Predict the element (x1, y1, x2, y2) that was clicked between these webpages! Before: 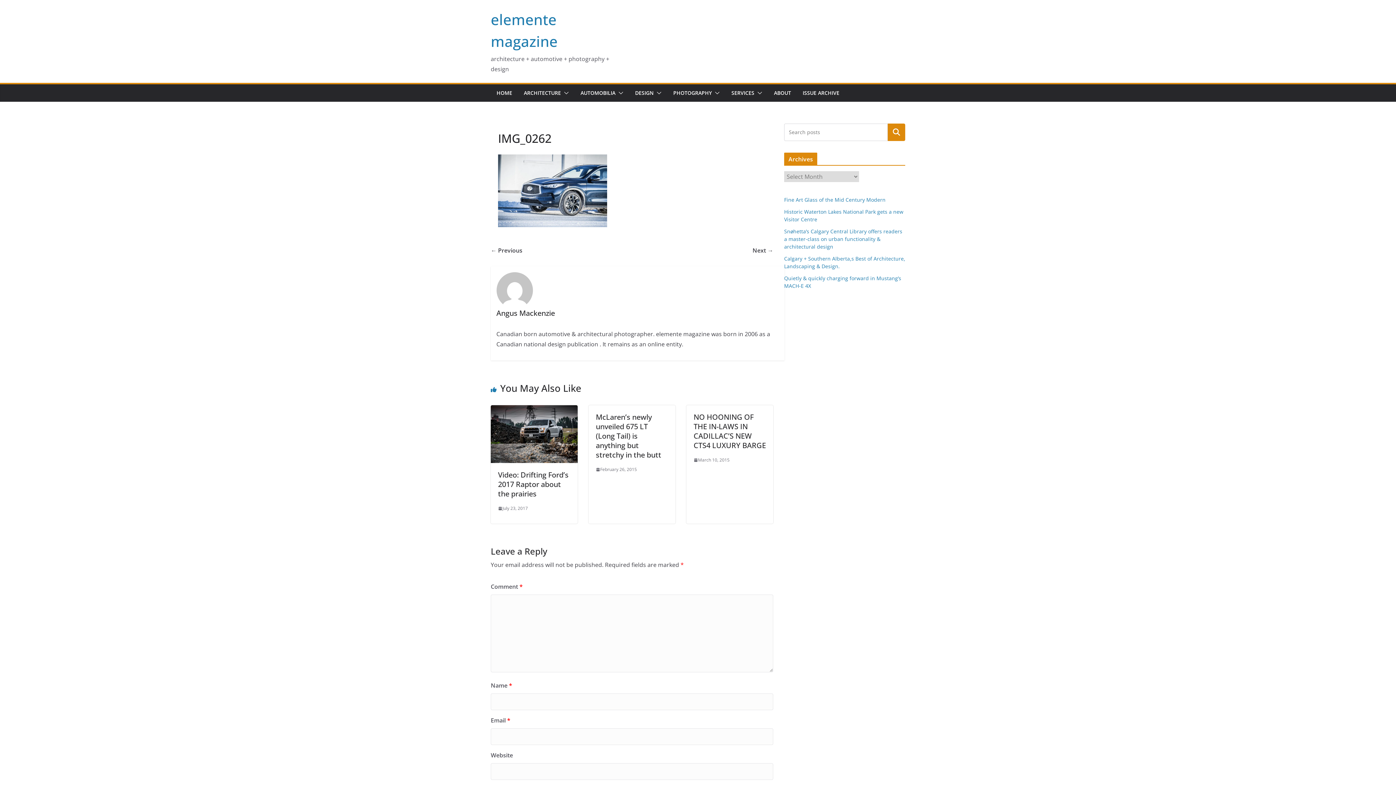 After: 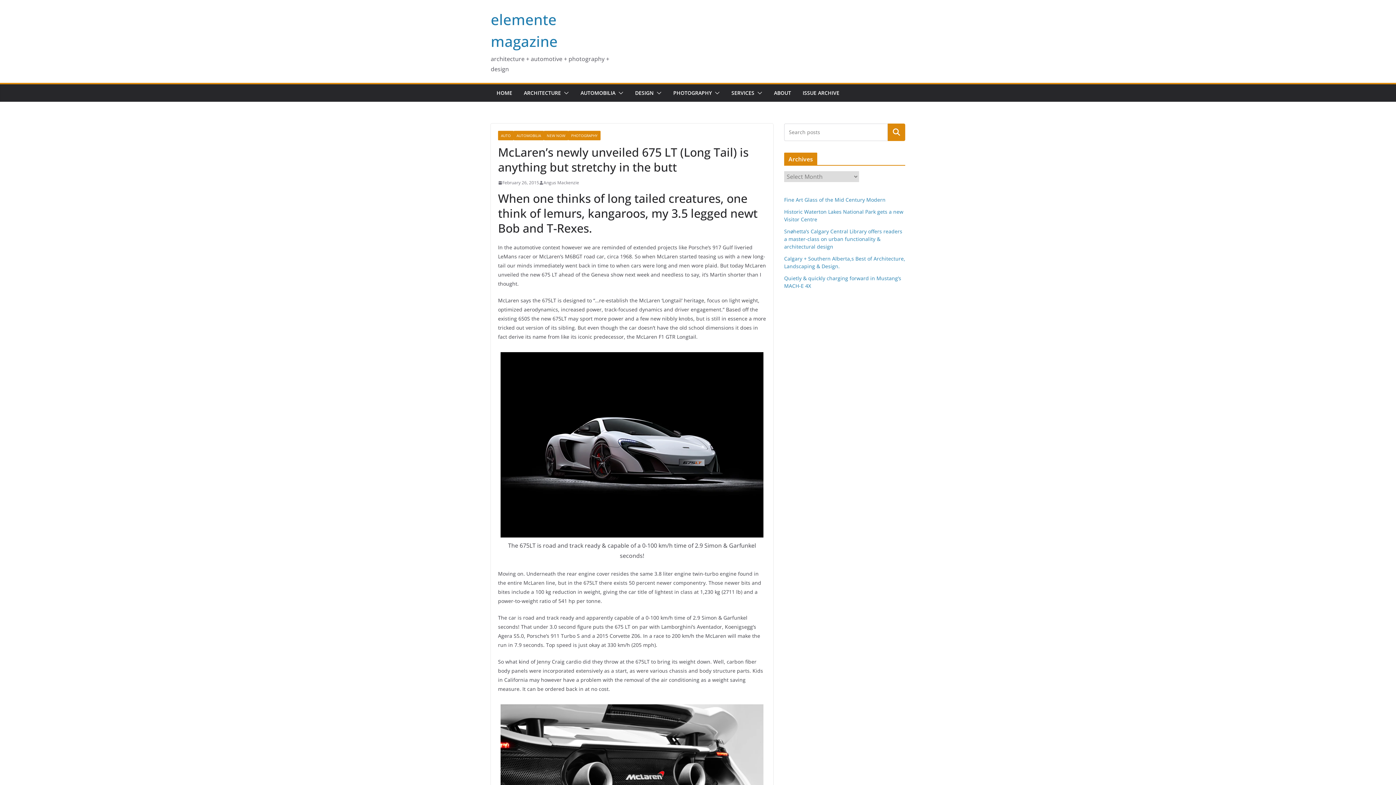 Action: label: McLaren’s newly unveiled 675 LT (Long Tail) is anything but stretchy in the butt bbox: (596, 412, 661, 460)